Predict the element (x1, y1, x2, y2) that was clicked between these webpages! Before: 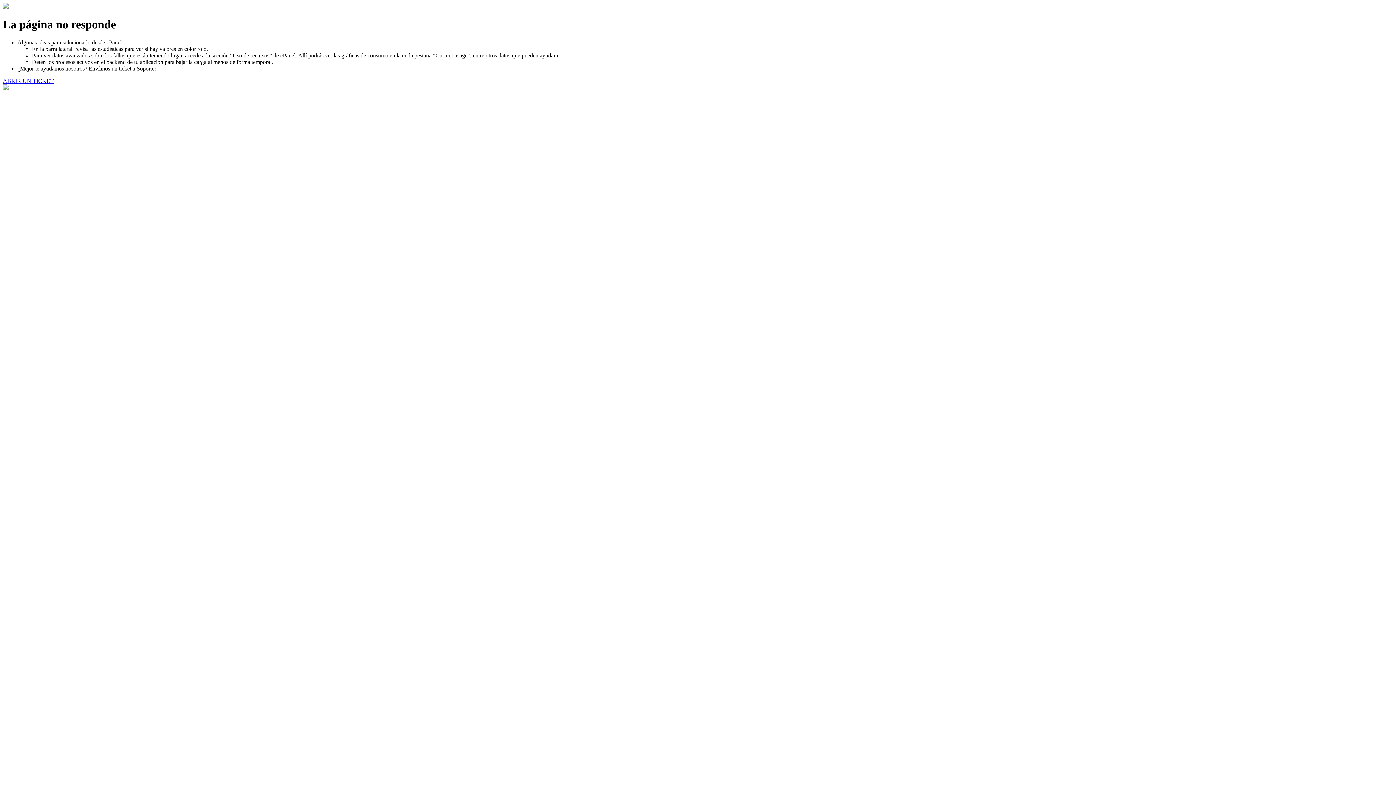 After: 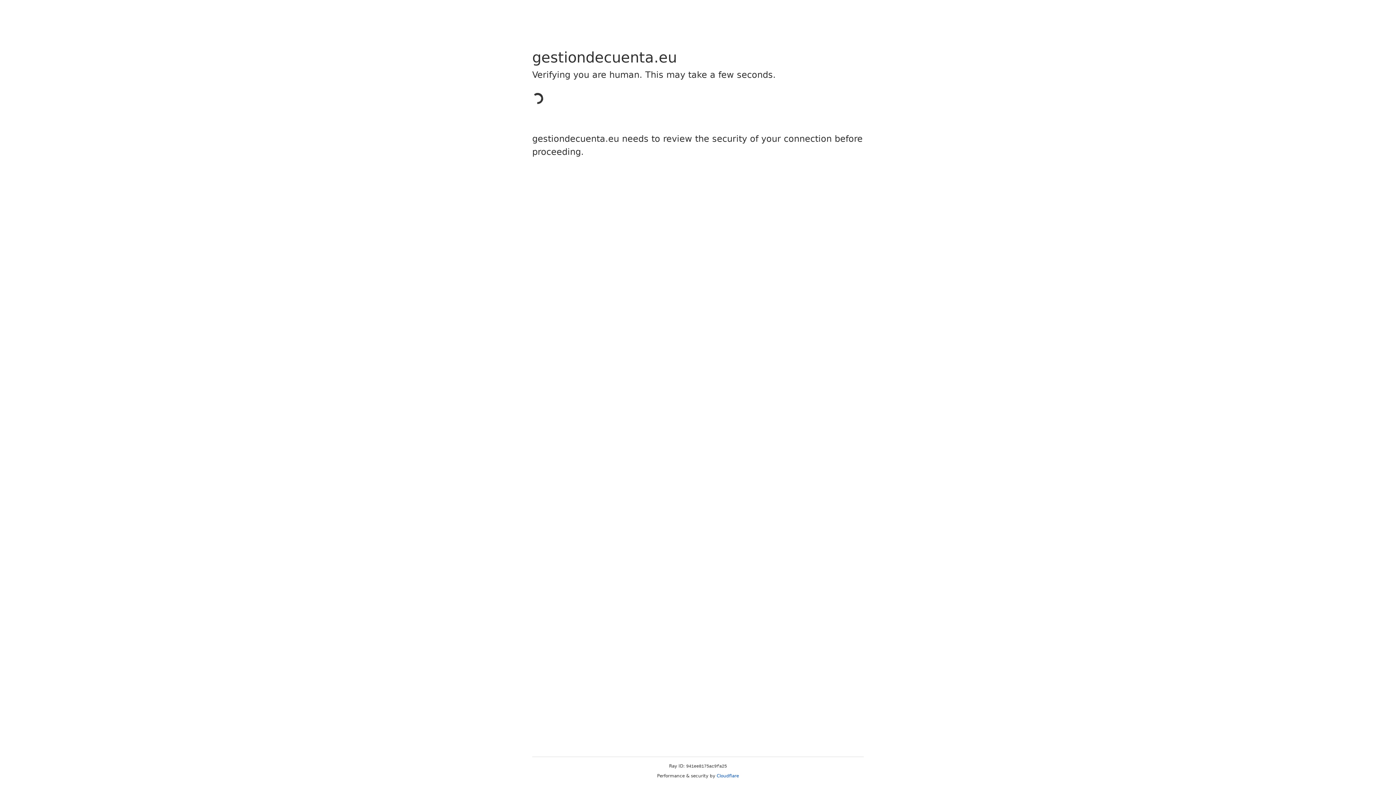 Action: label: ABRIR UN TICKET bbox: (2, 77, 53, 83)